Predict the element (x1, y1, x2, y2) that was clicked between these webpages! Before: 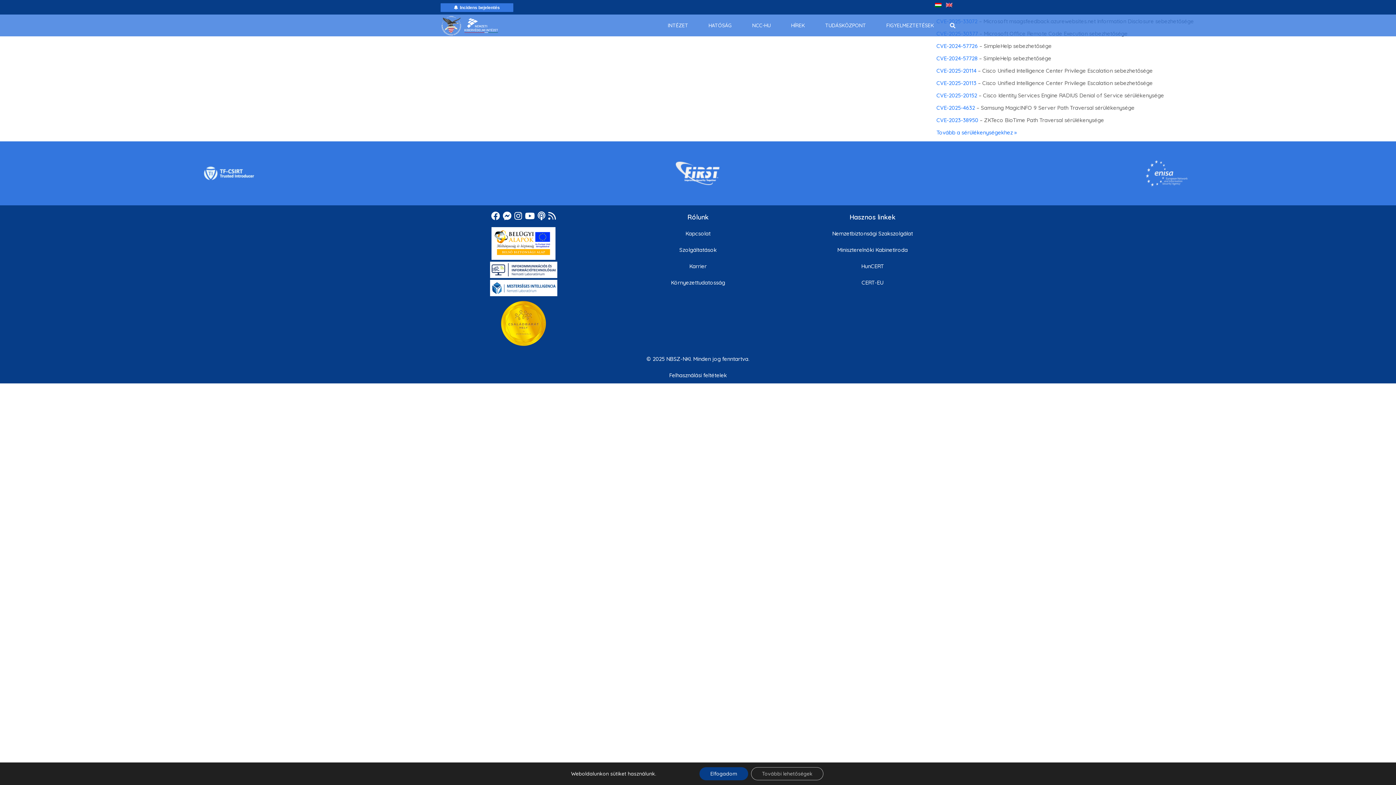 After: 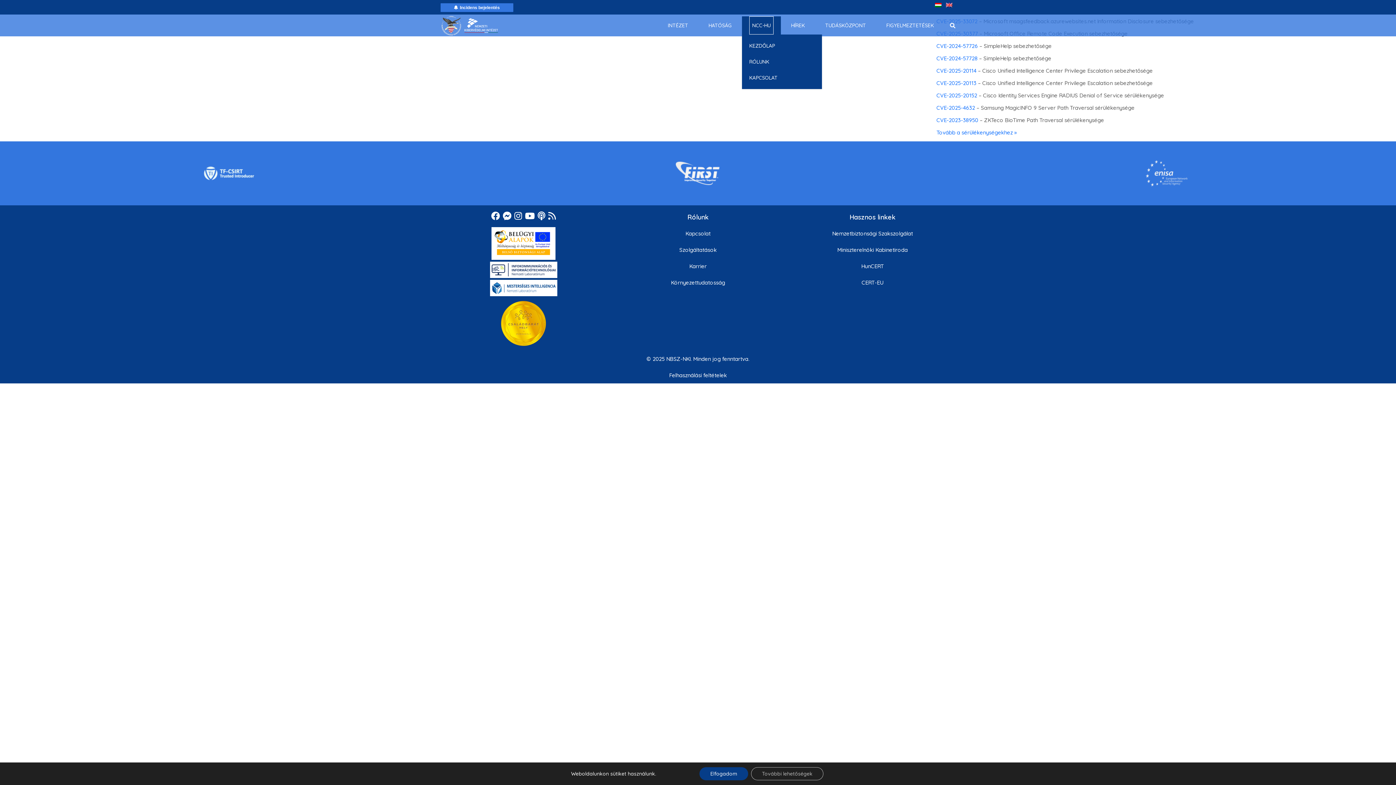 Action: label: NCC-HU bbox: (749, 16, 773, 34)